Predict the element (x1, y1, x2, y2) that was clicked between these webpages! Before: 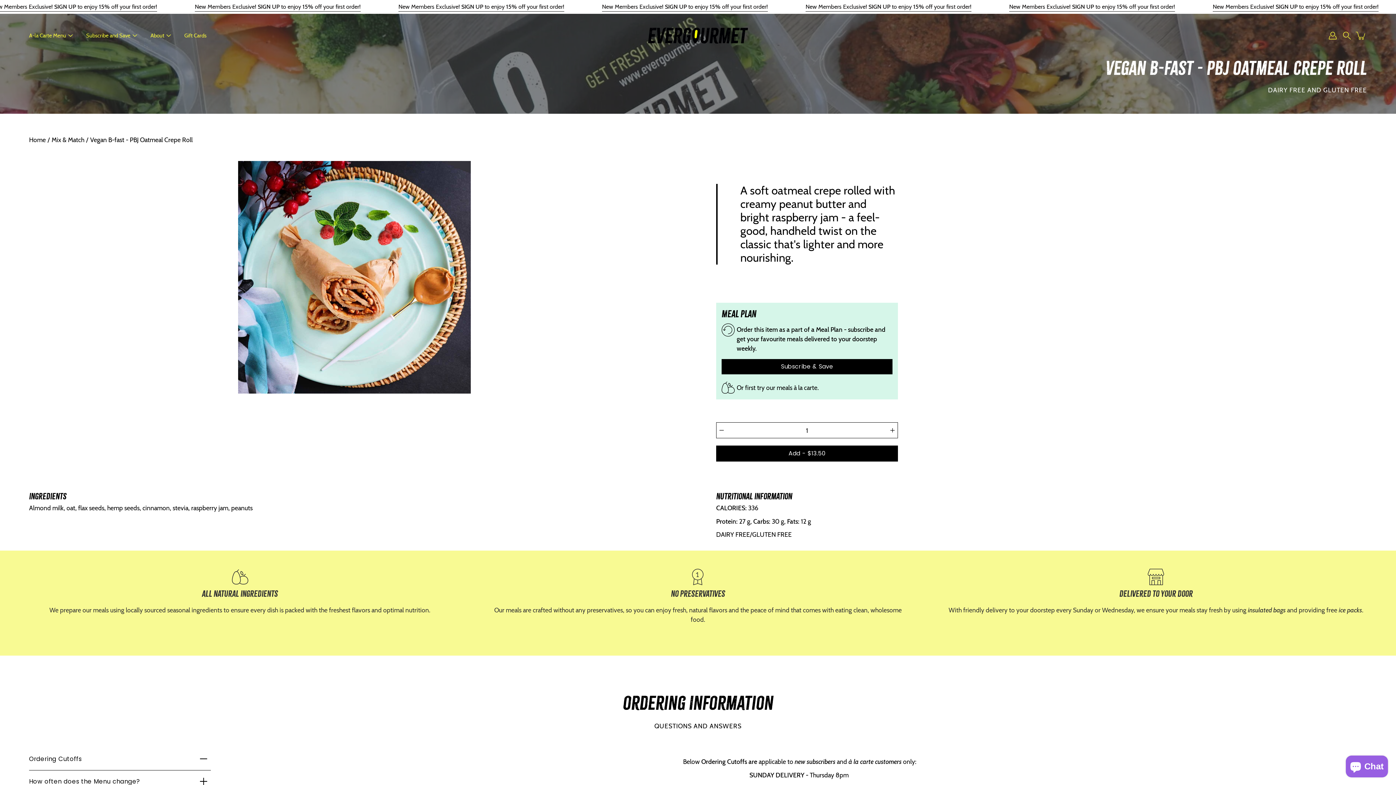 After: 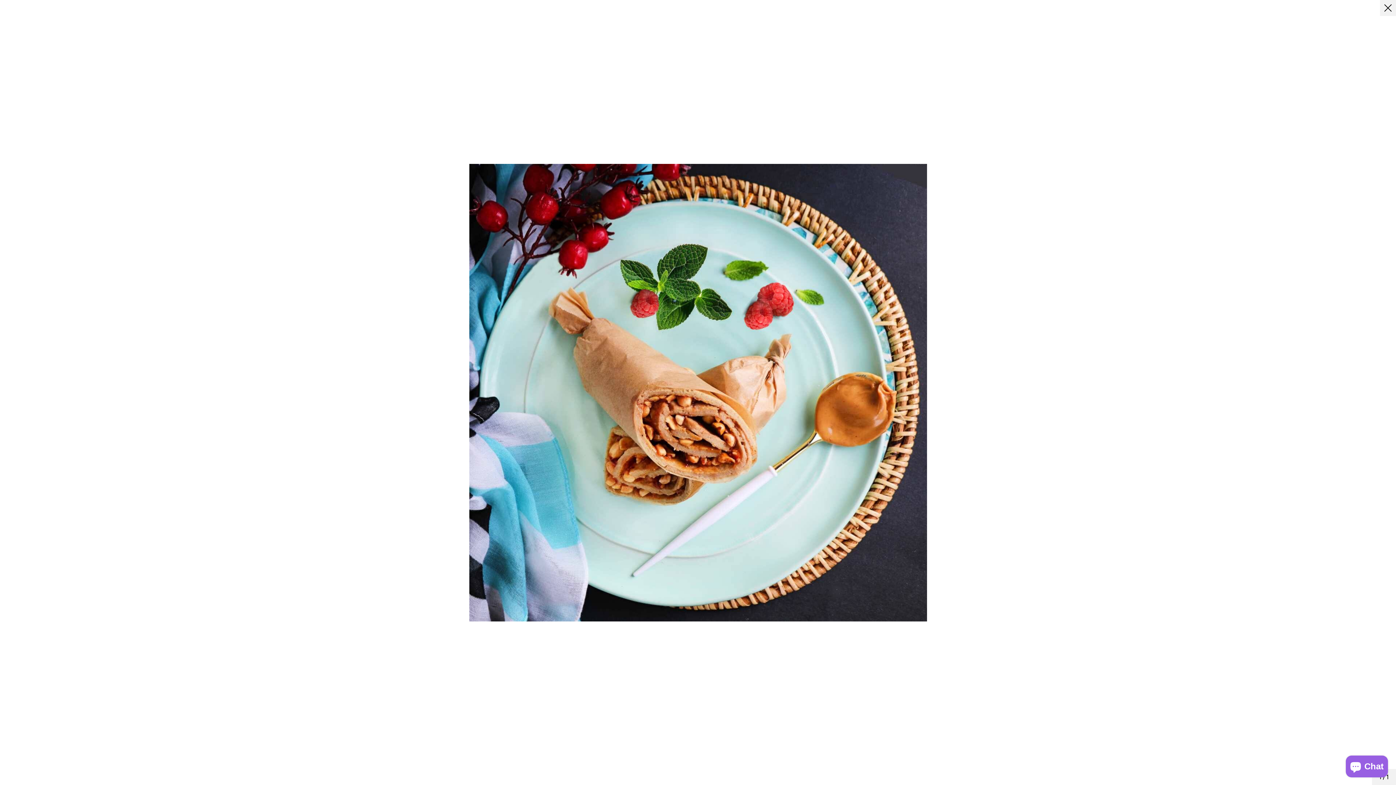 Action: bbox: (238, 161, 470, 393) label: Open image lightbox